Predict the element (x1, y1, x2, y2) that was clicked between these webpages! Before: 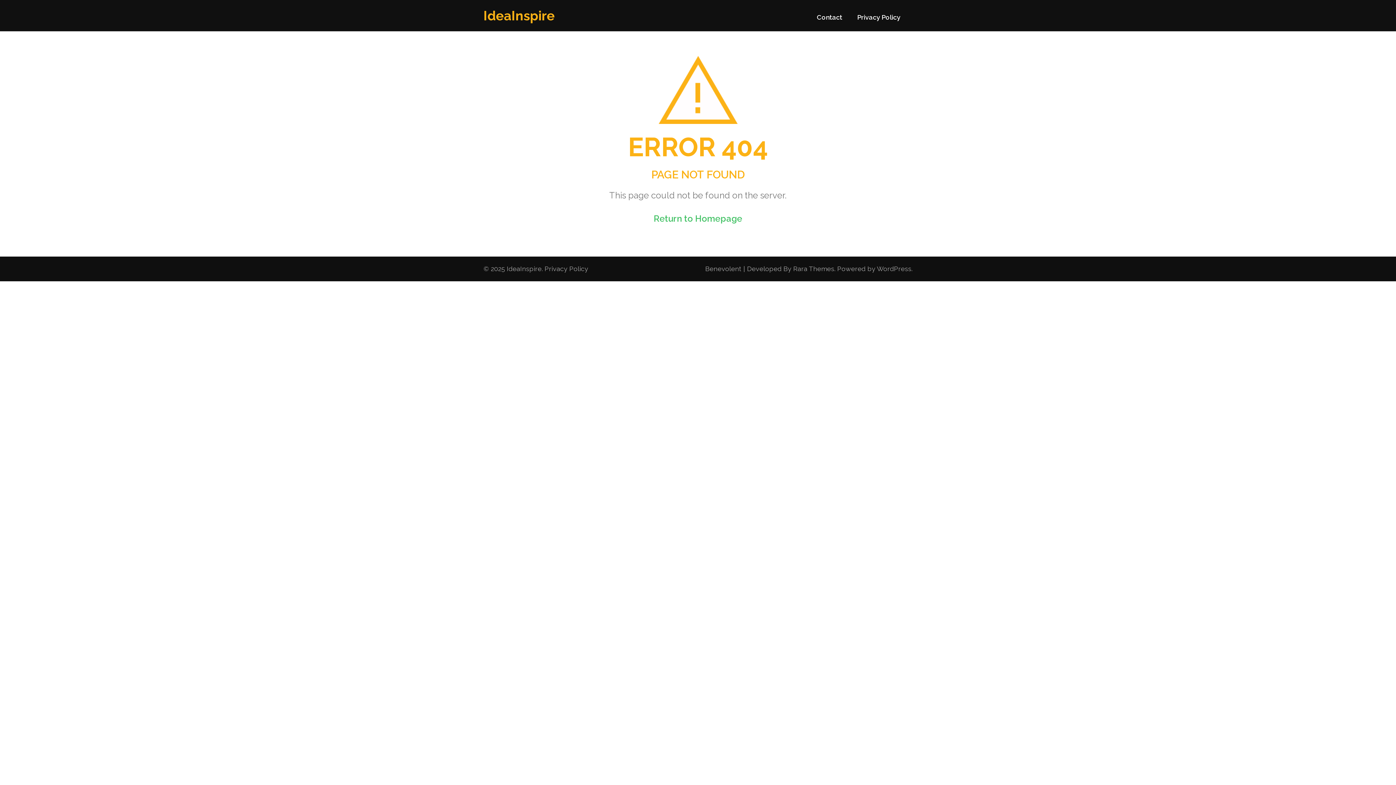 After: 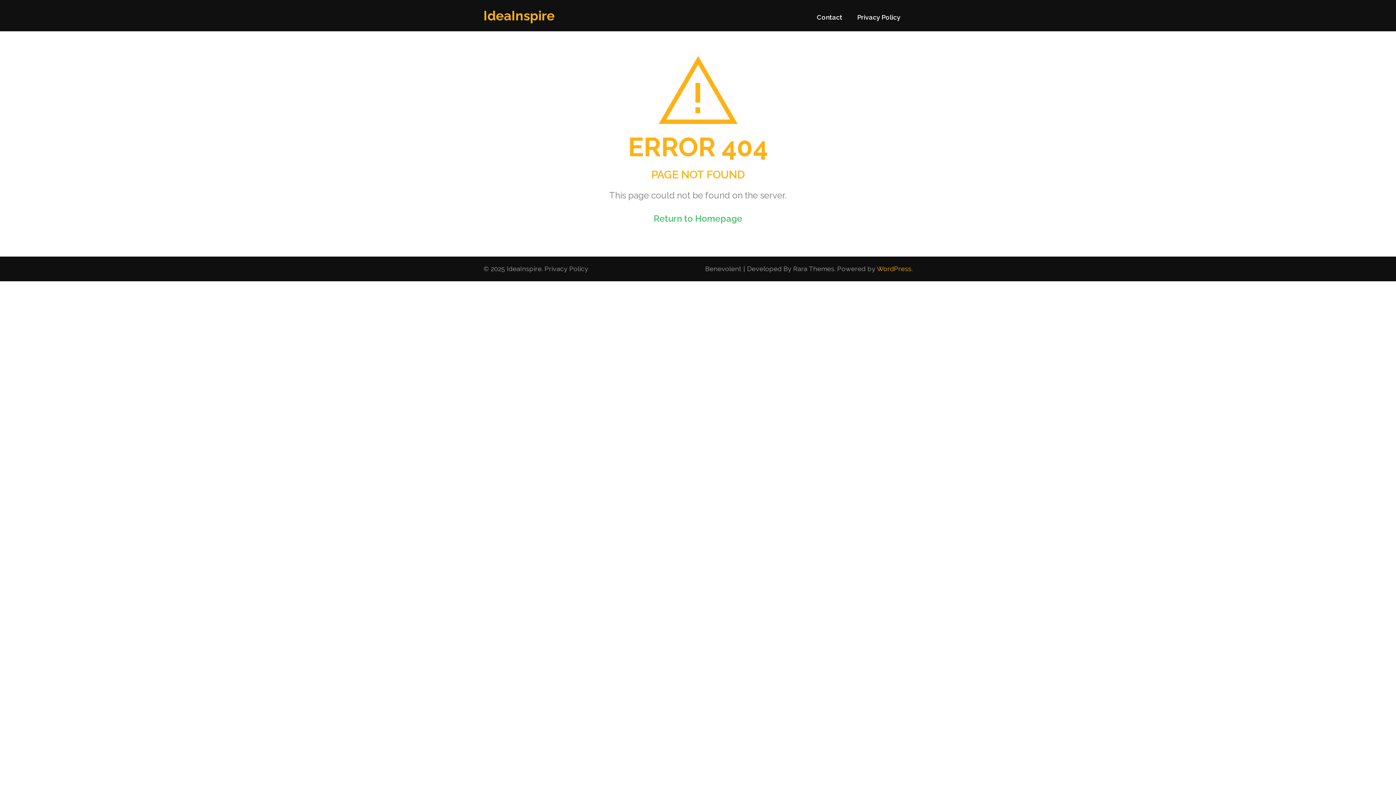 Action: bbox: (877, 265, 911, 272) label: WordPress